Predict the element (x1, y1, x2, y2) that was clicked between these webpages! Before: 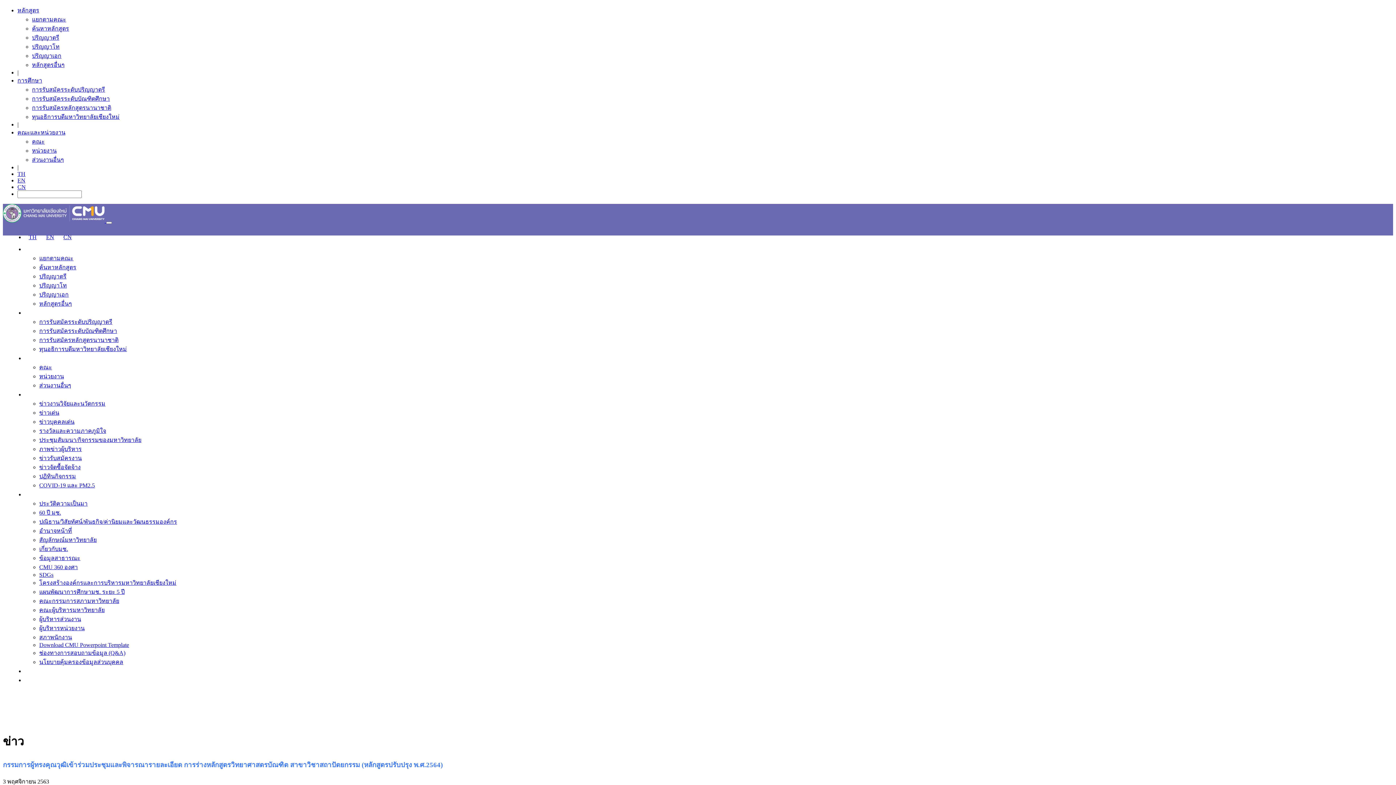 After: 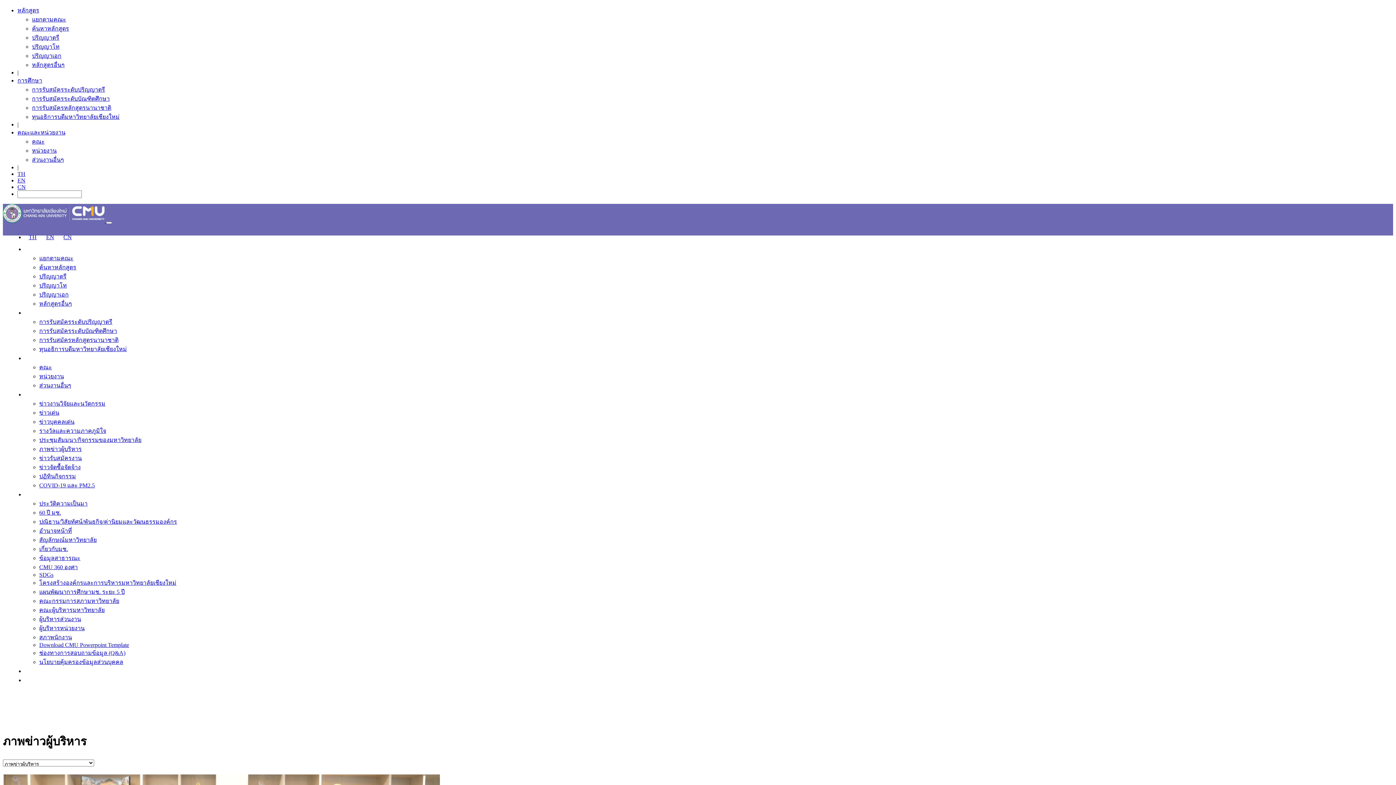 Action: label: ภาพข่าวผู้บริหาร bbox: (39, 446, 81, 452)